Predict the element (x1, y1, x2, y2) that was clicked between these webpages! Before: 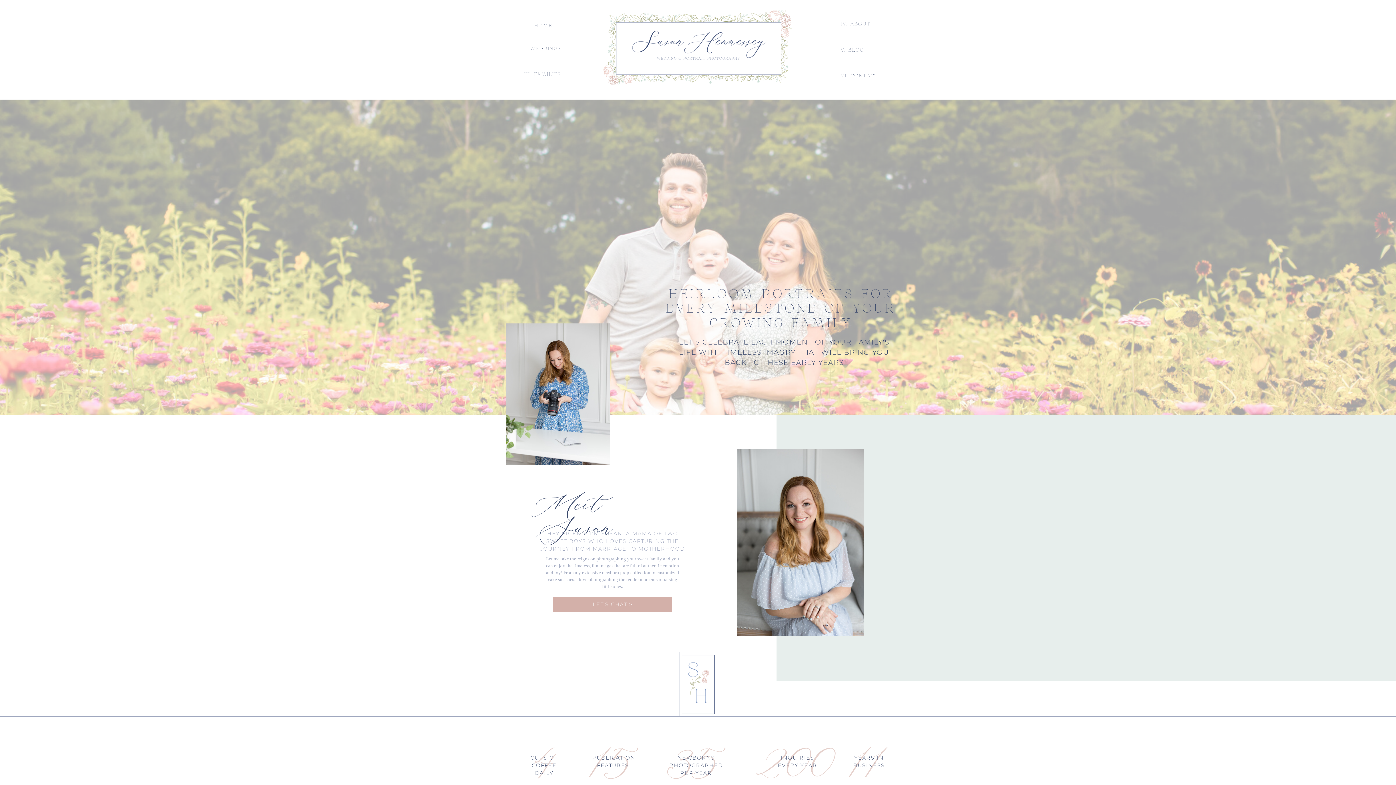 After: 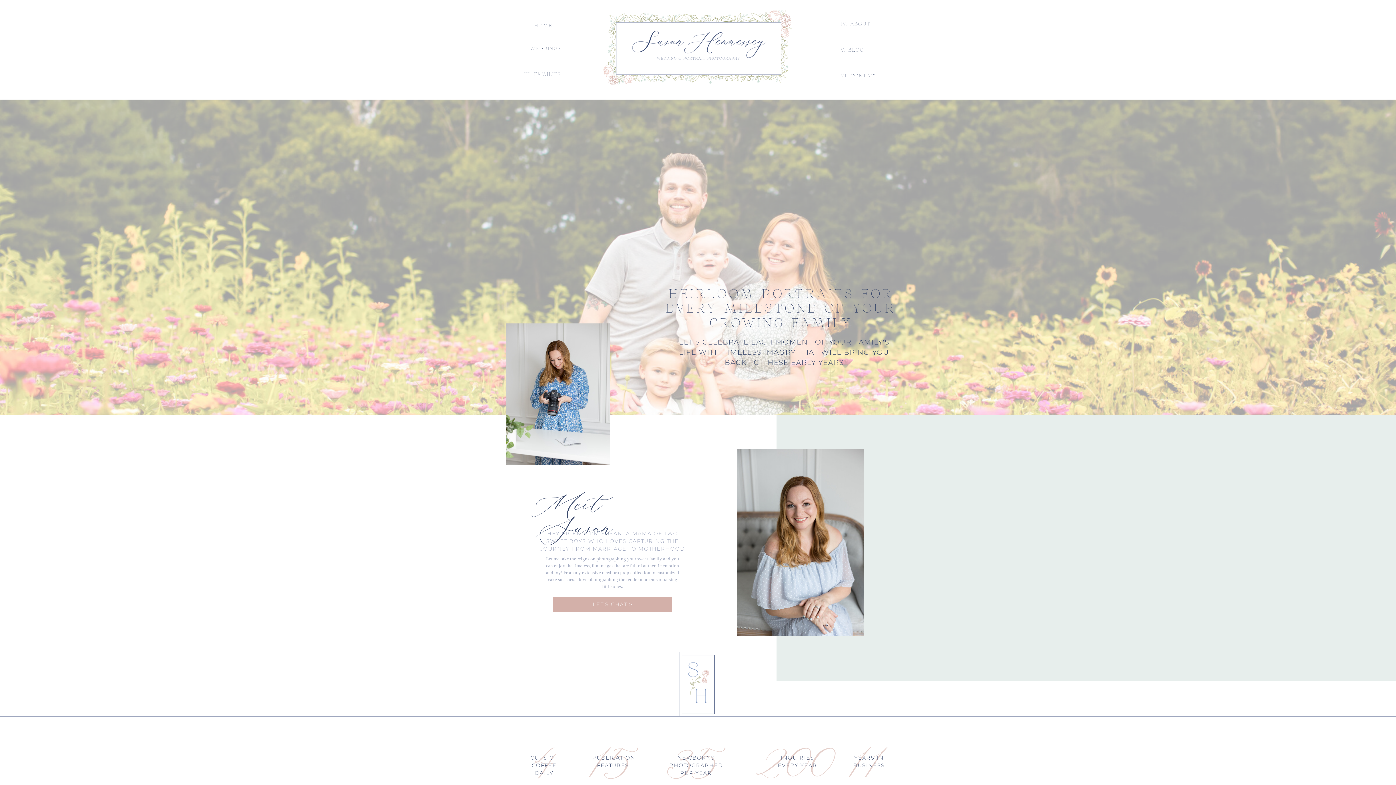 Action: label: IV. ABOUT bbox: (840, 20, 882, 27)